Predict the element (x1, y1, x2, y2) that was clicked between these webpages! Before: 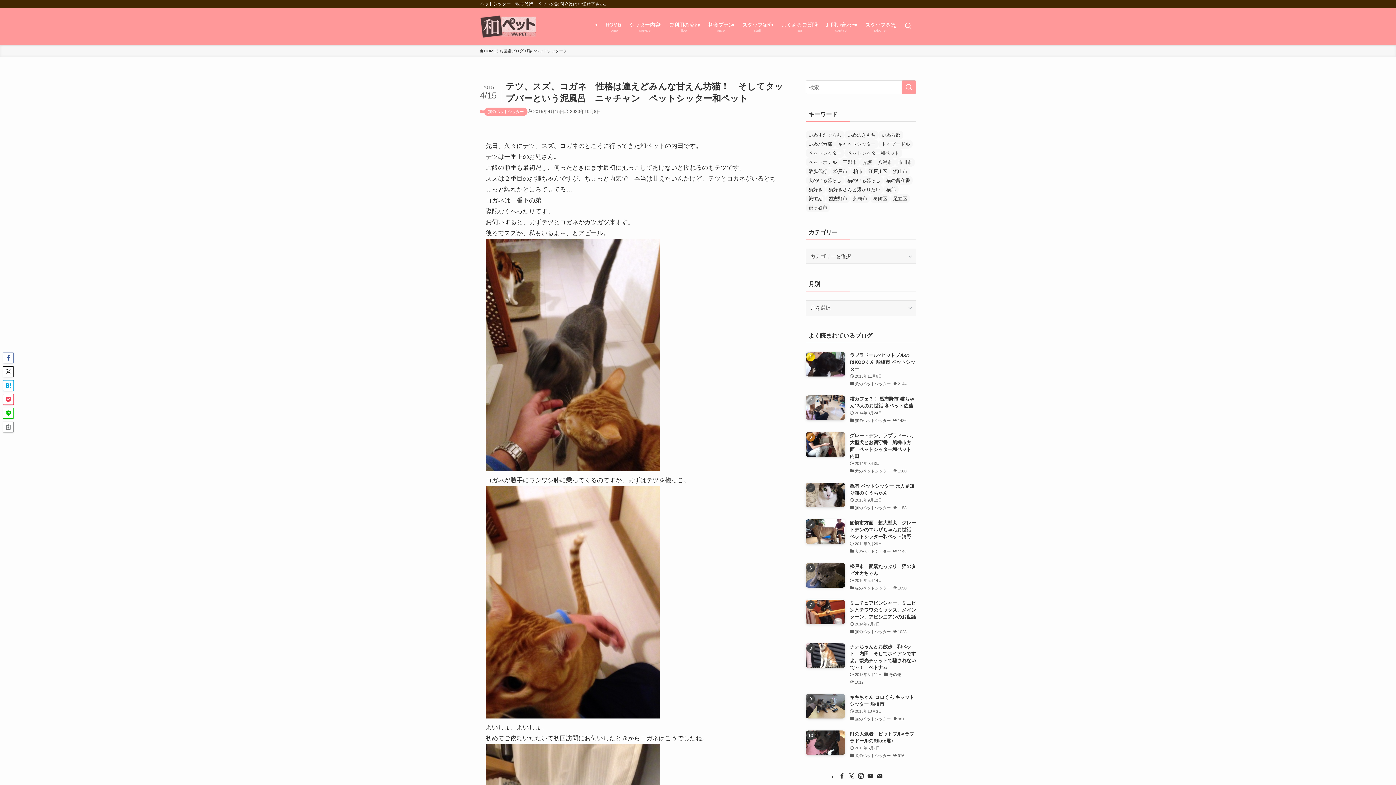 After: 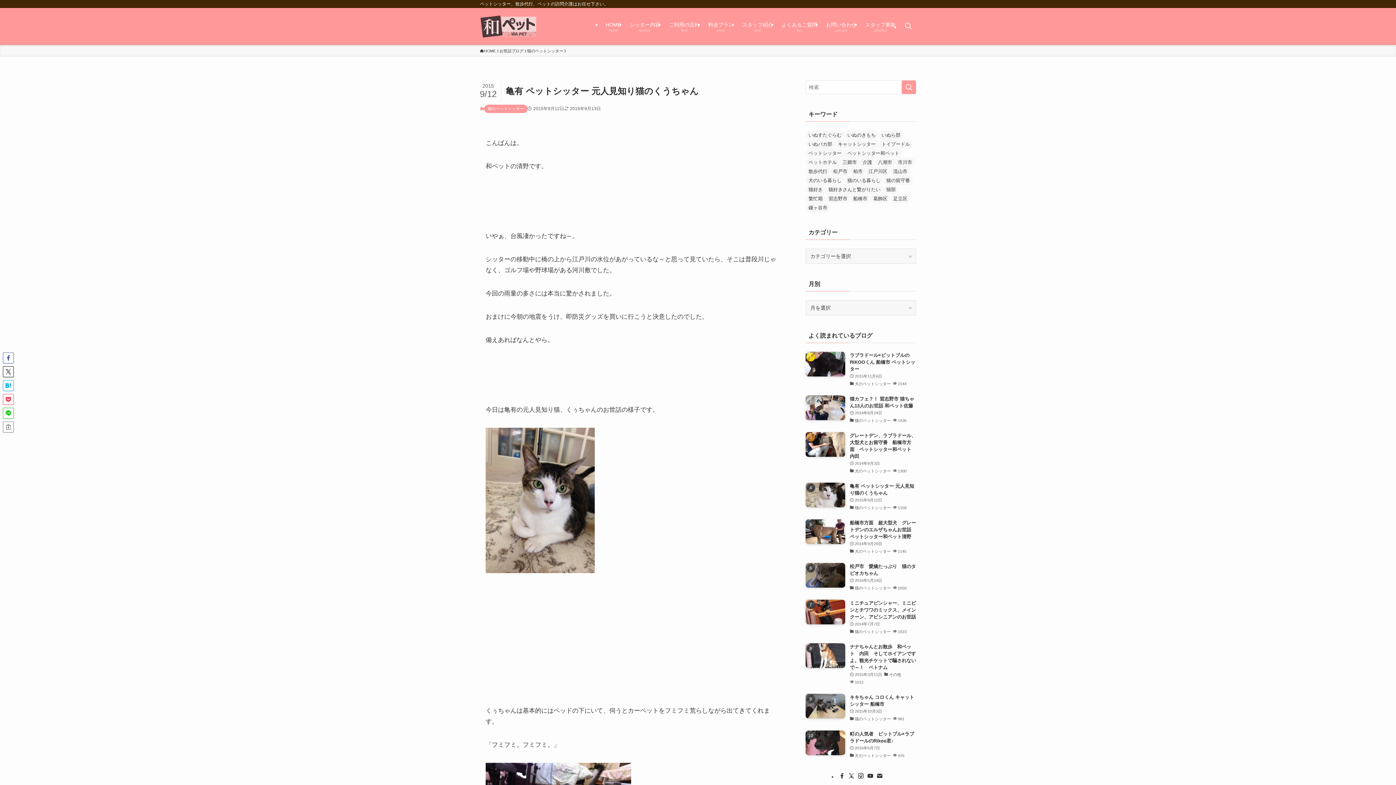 Action: label: 亀有 ペットシッター 元人見知り猫のくうちゃん
2015年9月12日
猫のペットシッター
1158 bbox: (805, 482, 916, 512)